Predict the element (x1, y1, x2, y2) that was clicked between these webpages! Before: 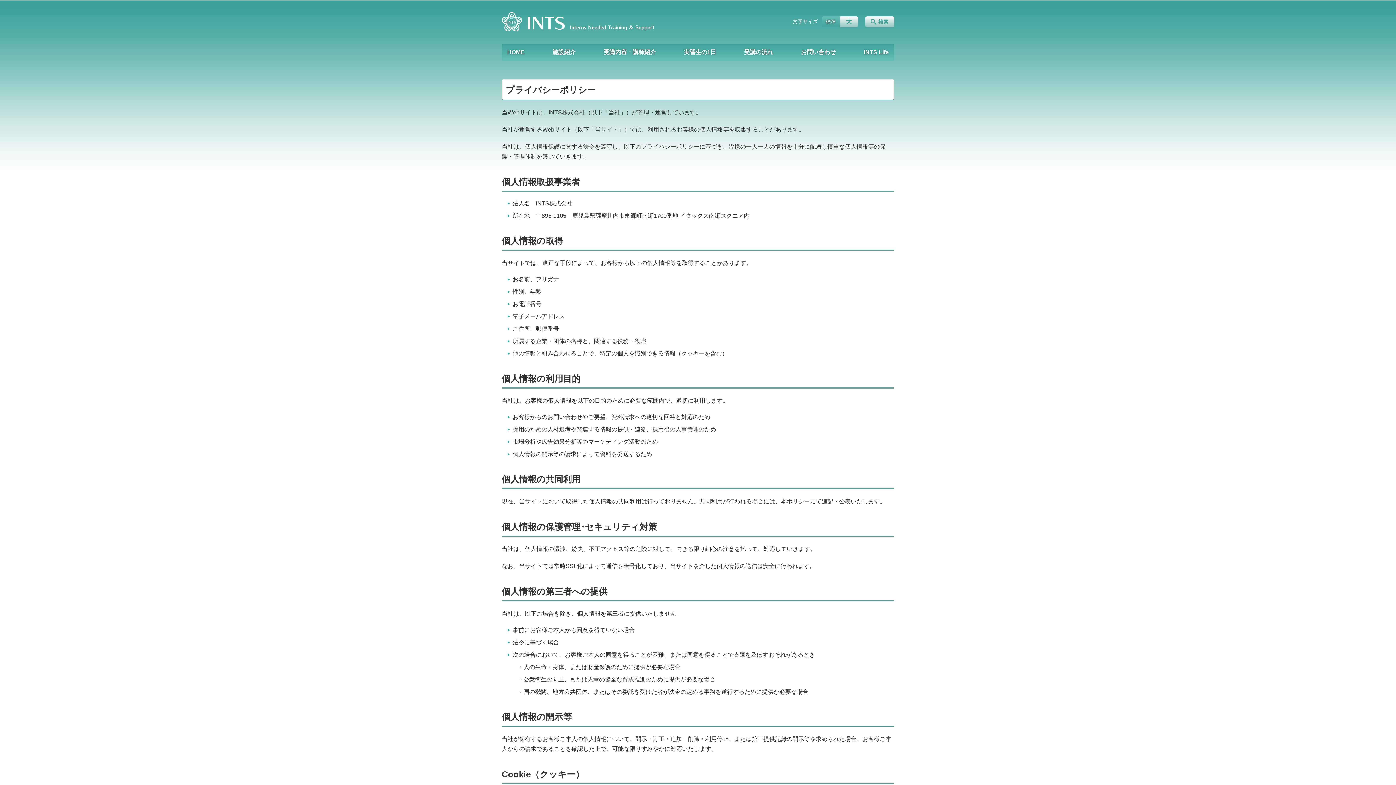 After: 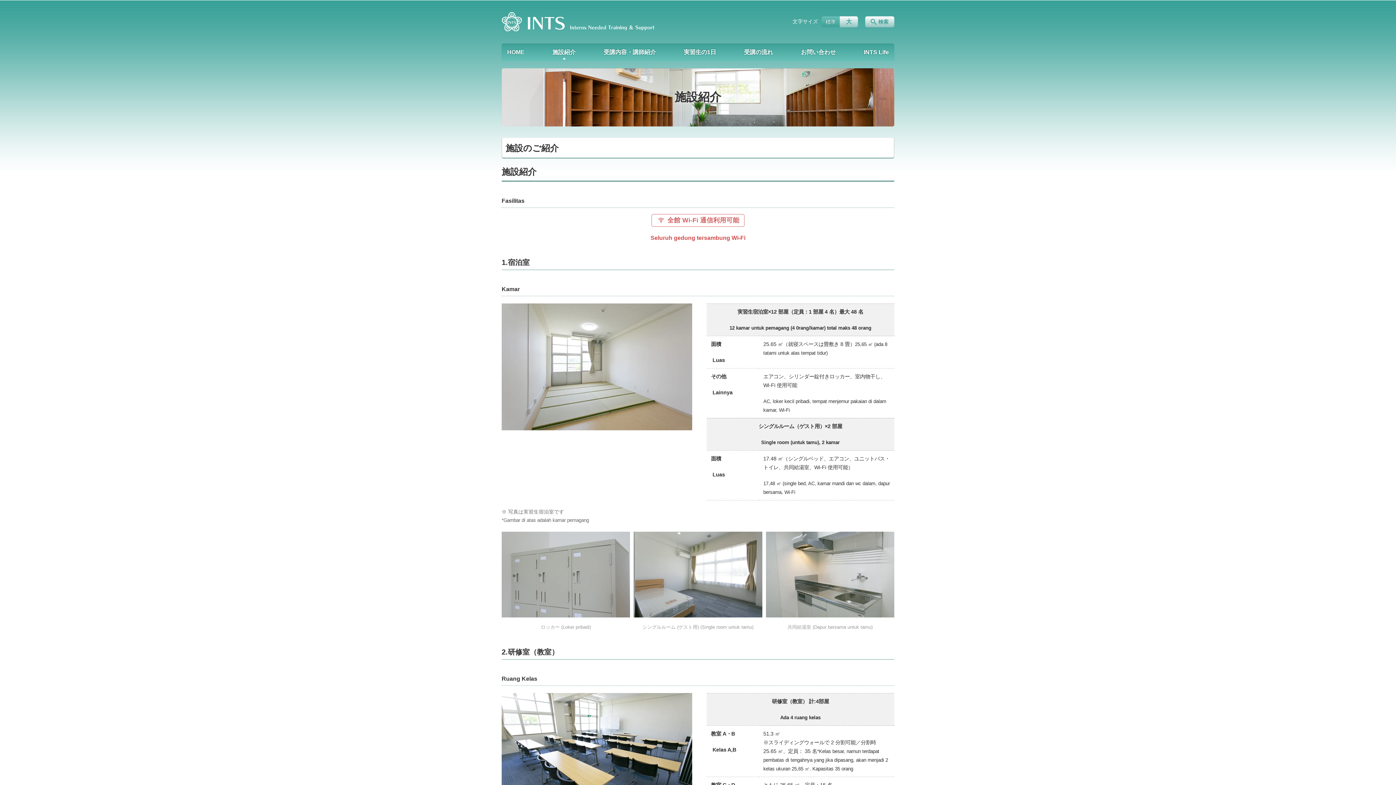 Action: bbox: (547, 43, 581, 61) label: 施設紹介